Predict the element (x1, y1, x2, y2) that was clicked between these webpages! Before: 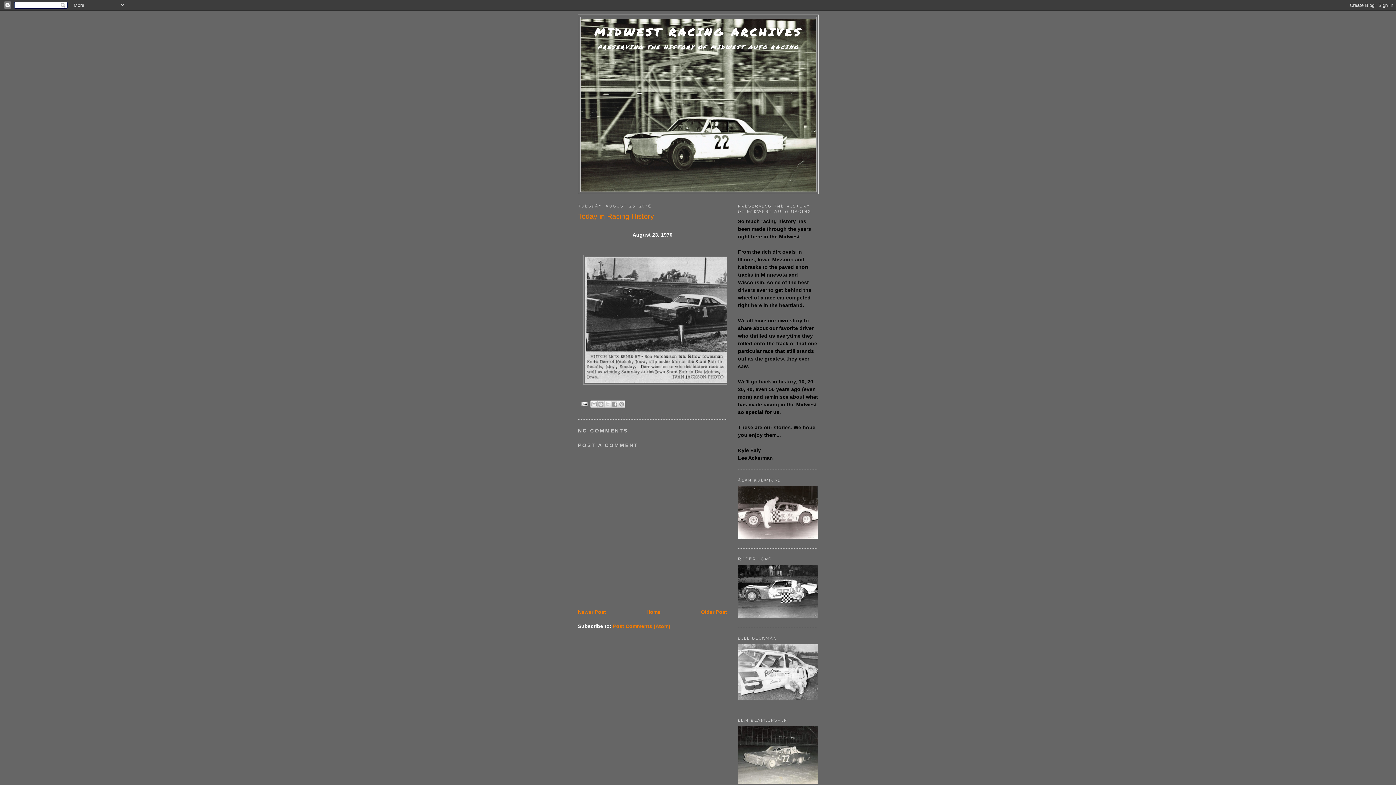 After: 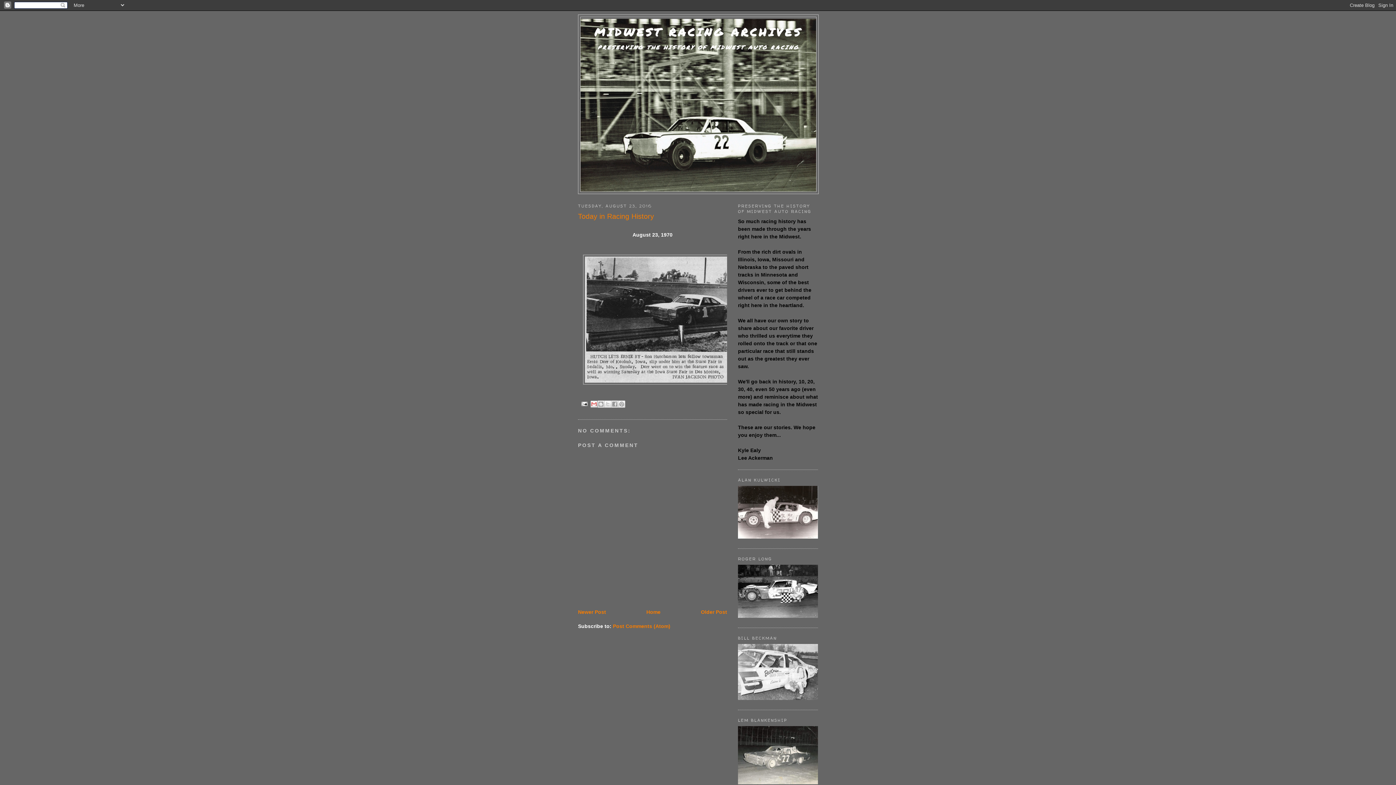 Action: label: EMAIL THIS bbox: (590, 400, 597, 407)